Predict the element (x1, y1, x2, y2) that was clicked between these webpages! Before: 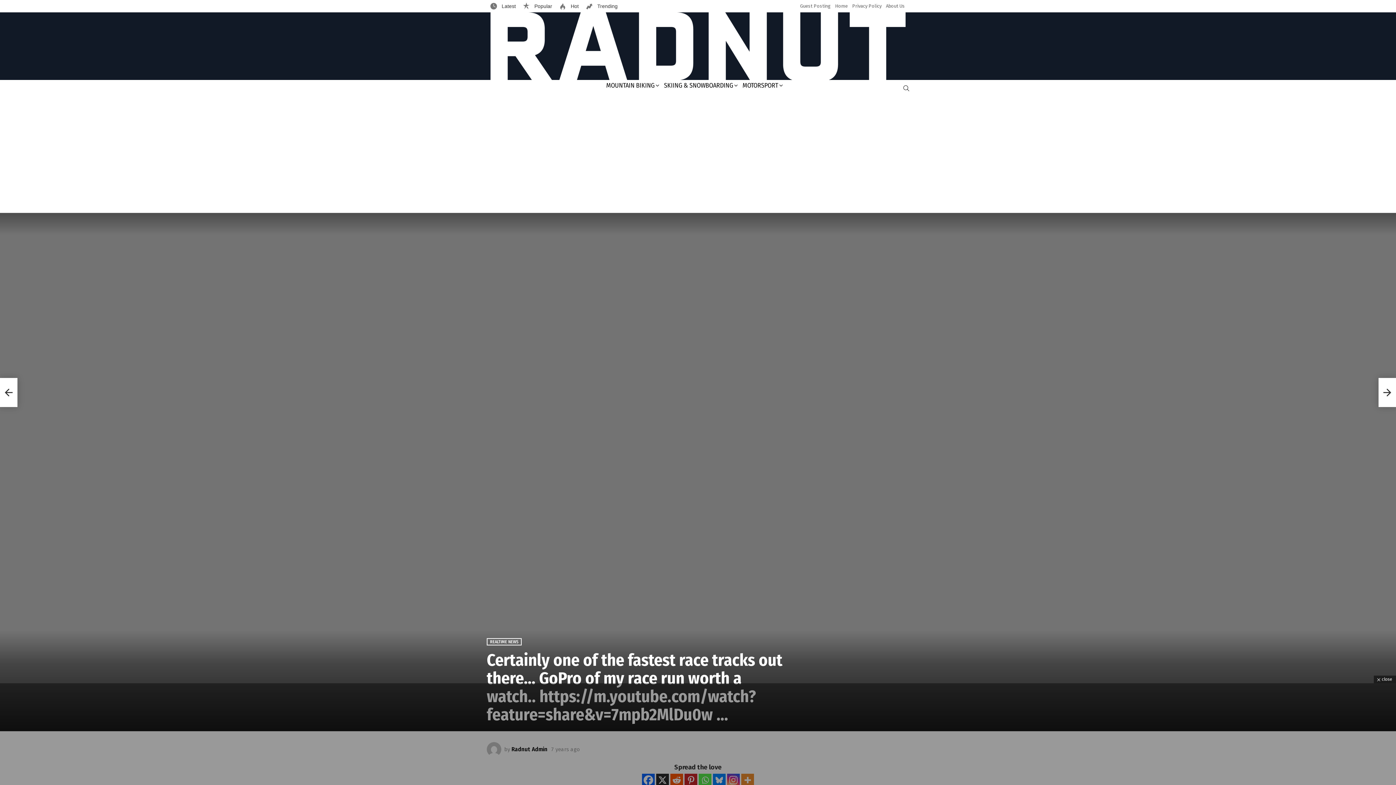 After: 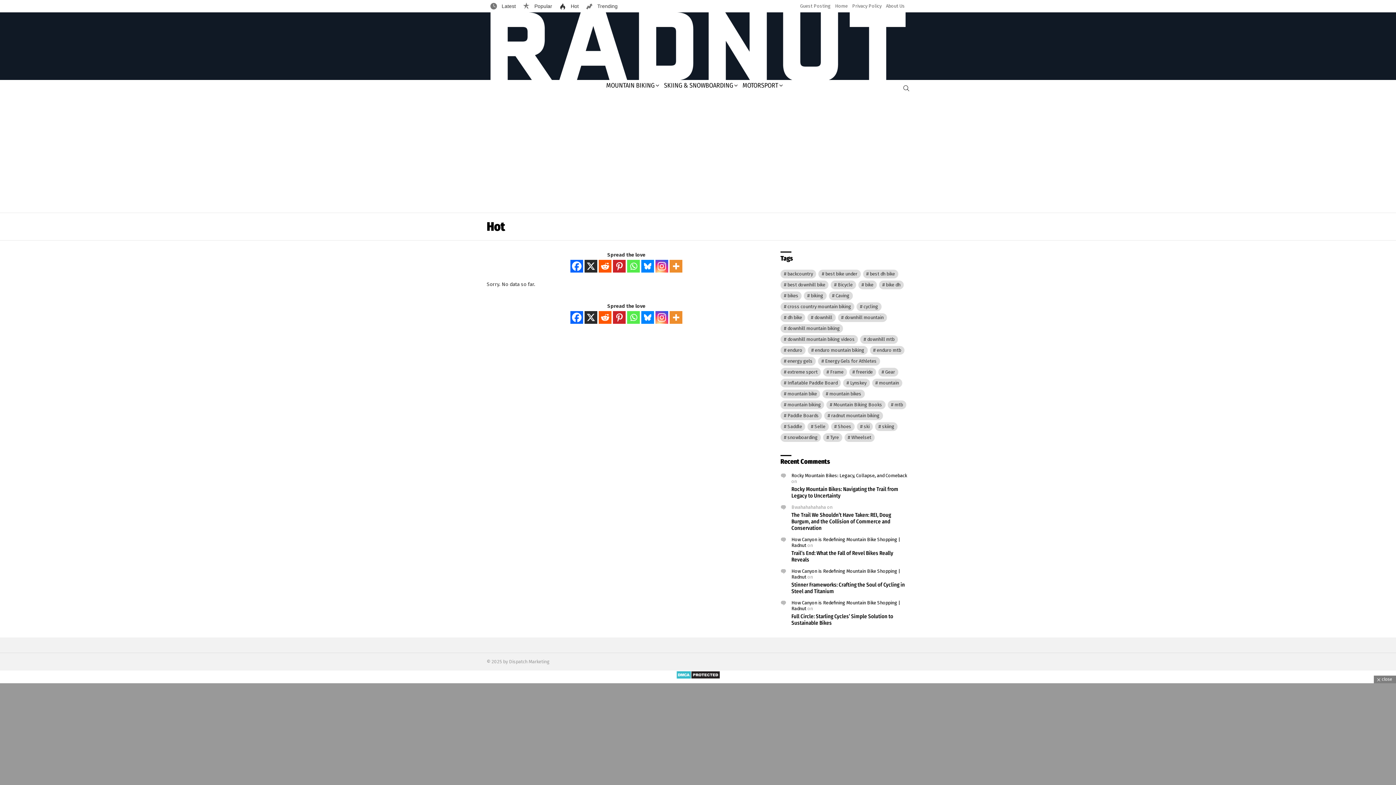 Action: bbox: (556, 3, 582, 8) label:  Hot